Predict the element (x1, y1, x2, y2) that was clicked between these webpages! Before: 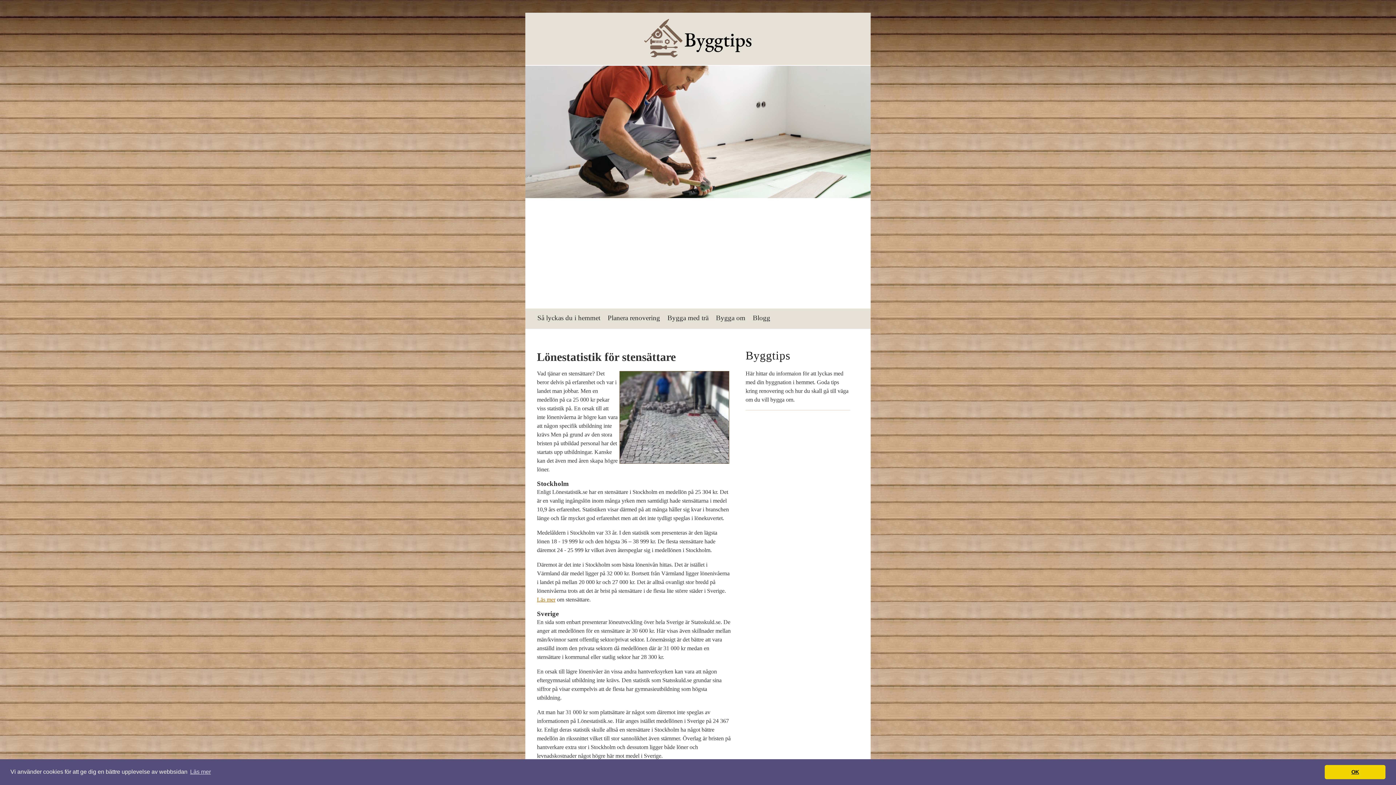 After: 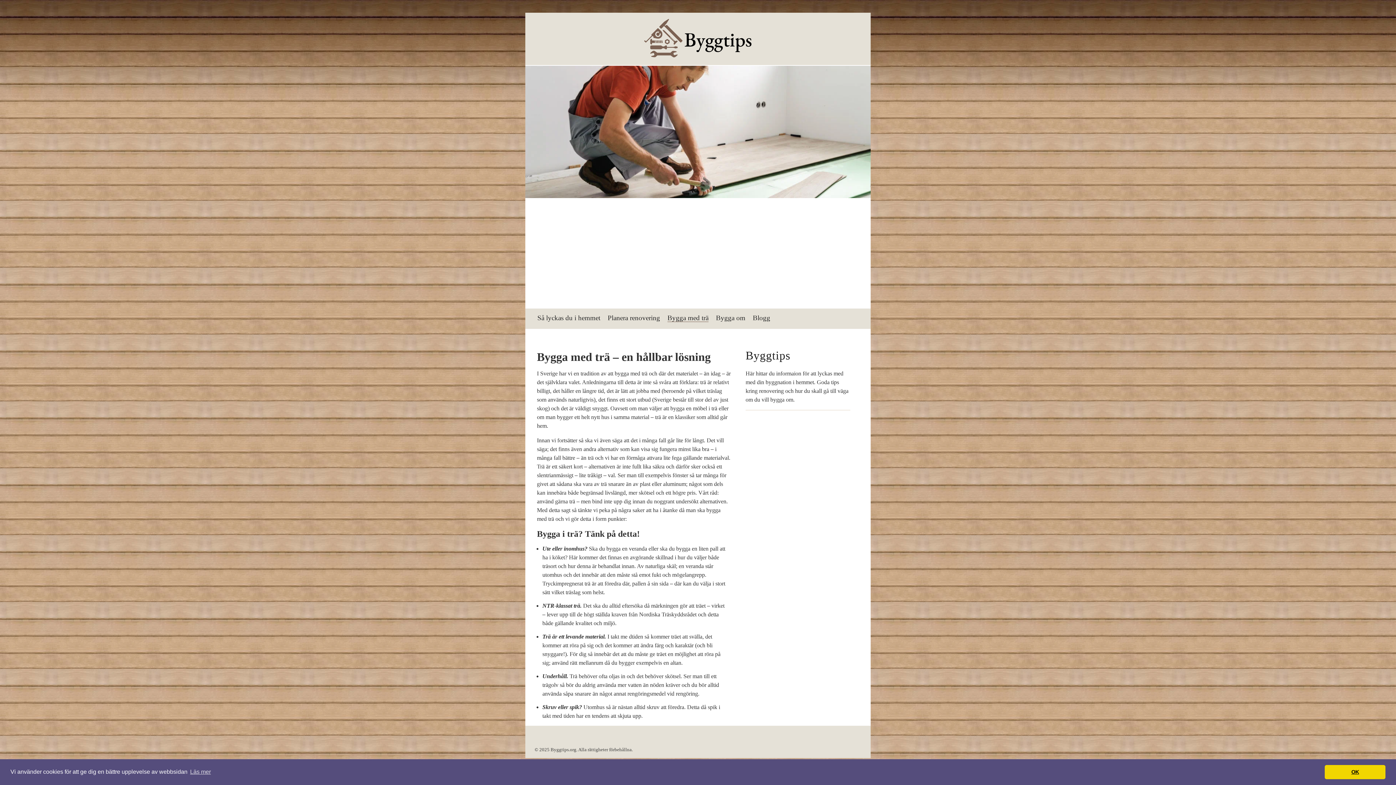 Action: bbox: (667, 314, 708, 321) label: Bygga med trä